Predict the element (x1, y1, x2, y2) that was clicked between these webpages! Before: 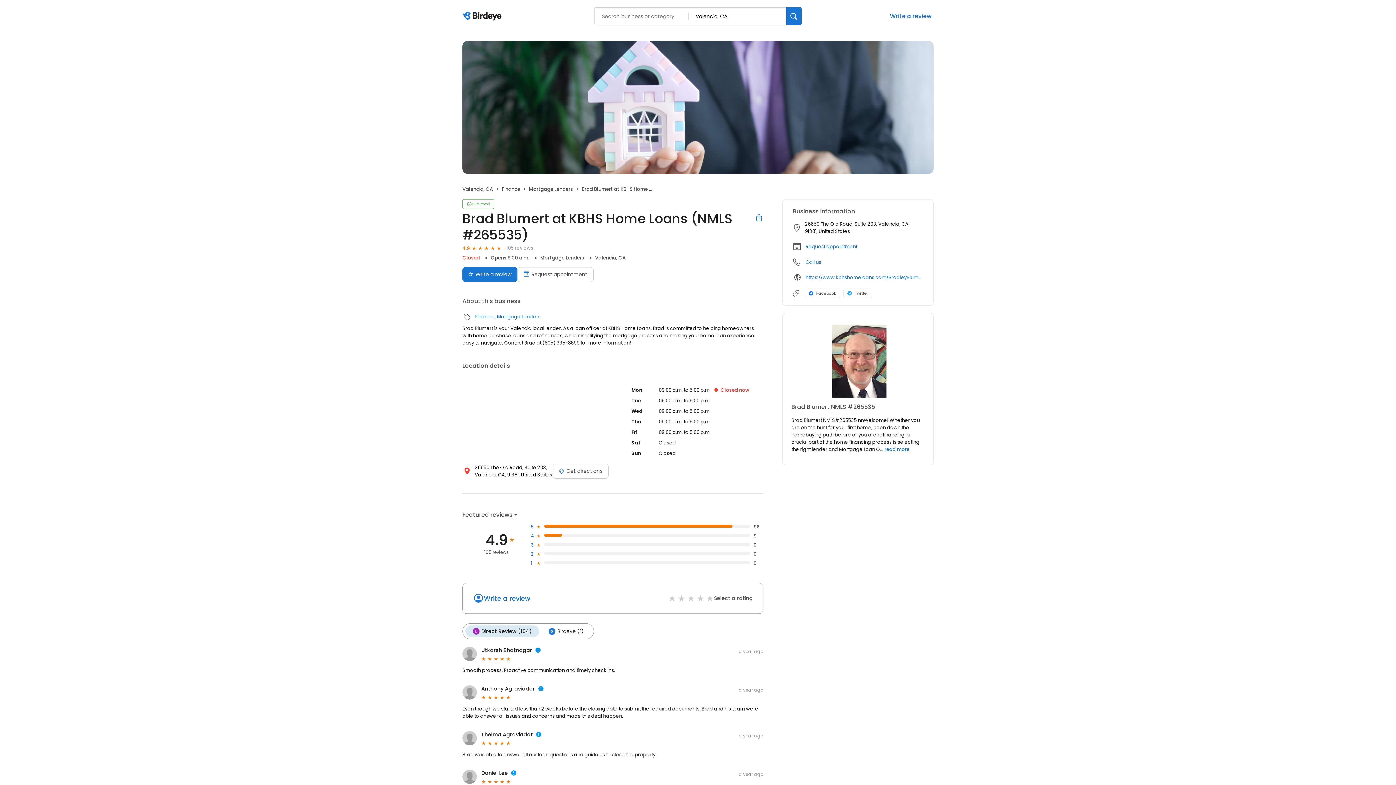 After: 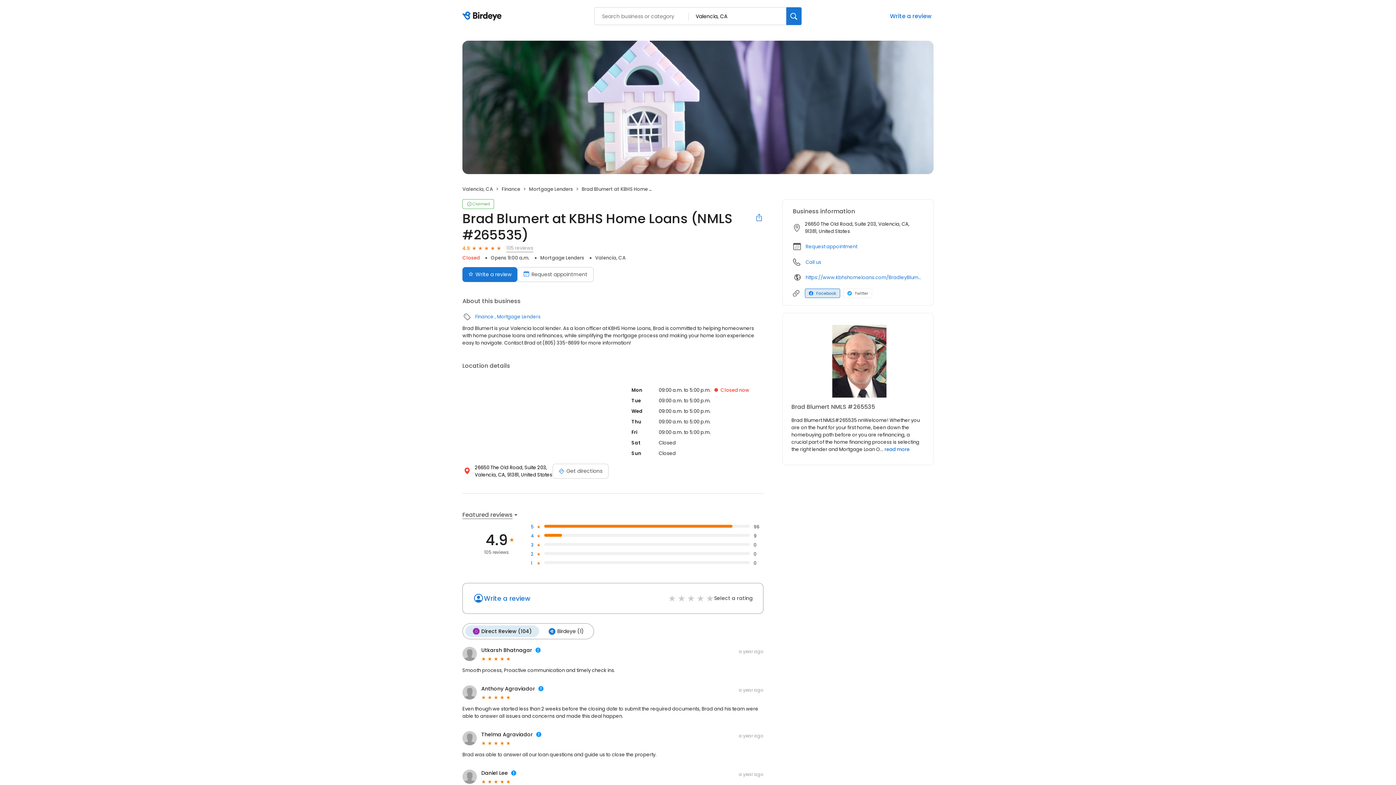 Action: bbox: (805, 288, 840, 298) label: Facebook profile link